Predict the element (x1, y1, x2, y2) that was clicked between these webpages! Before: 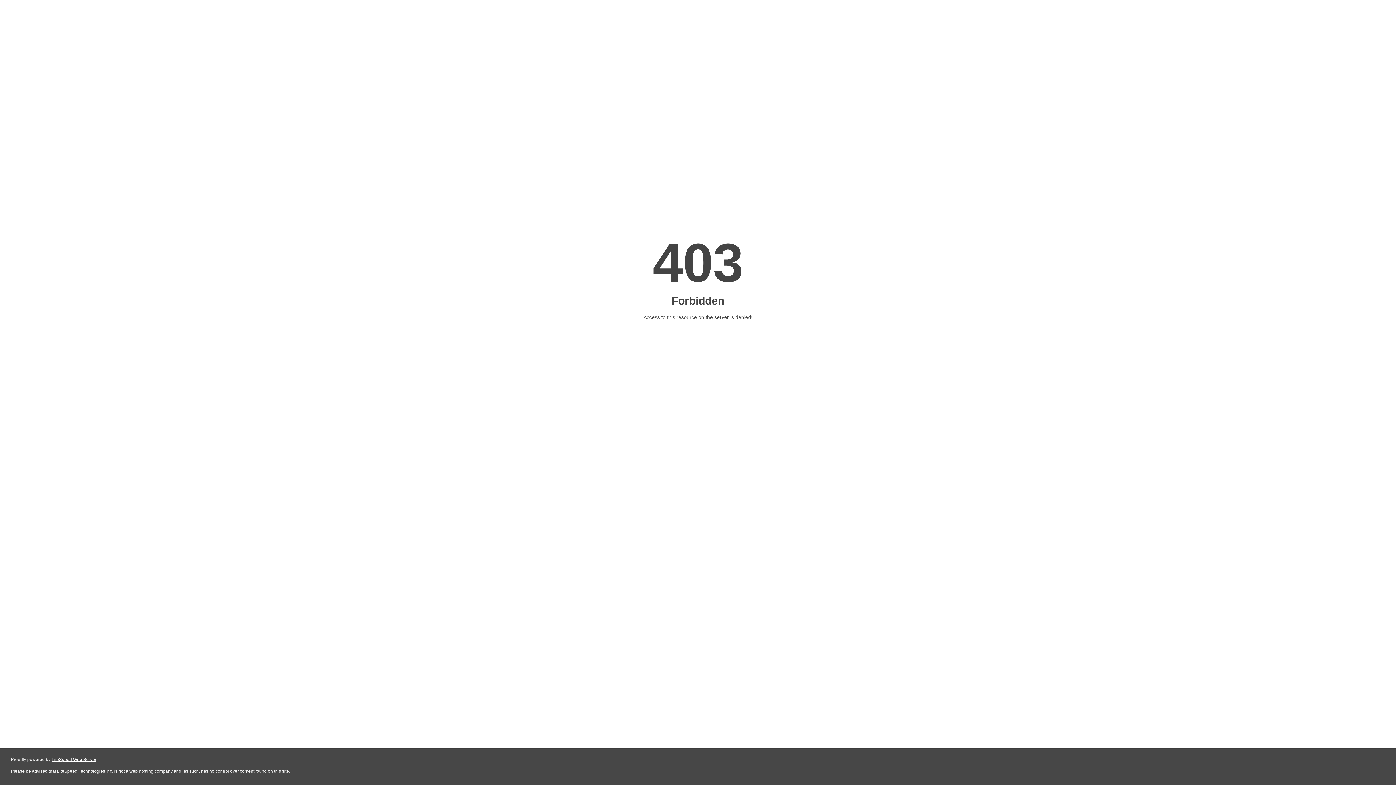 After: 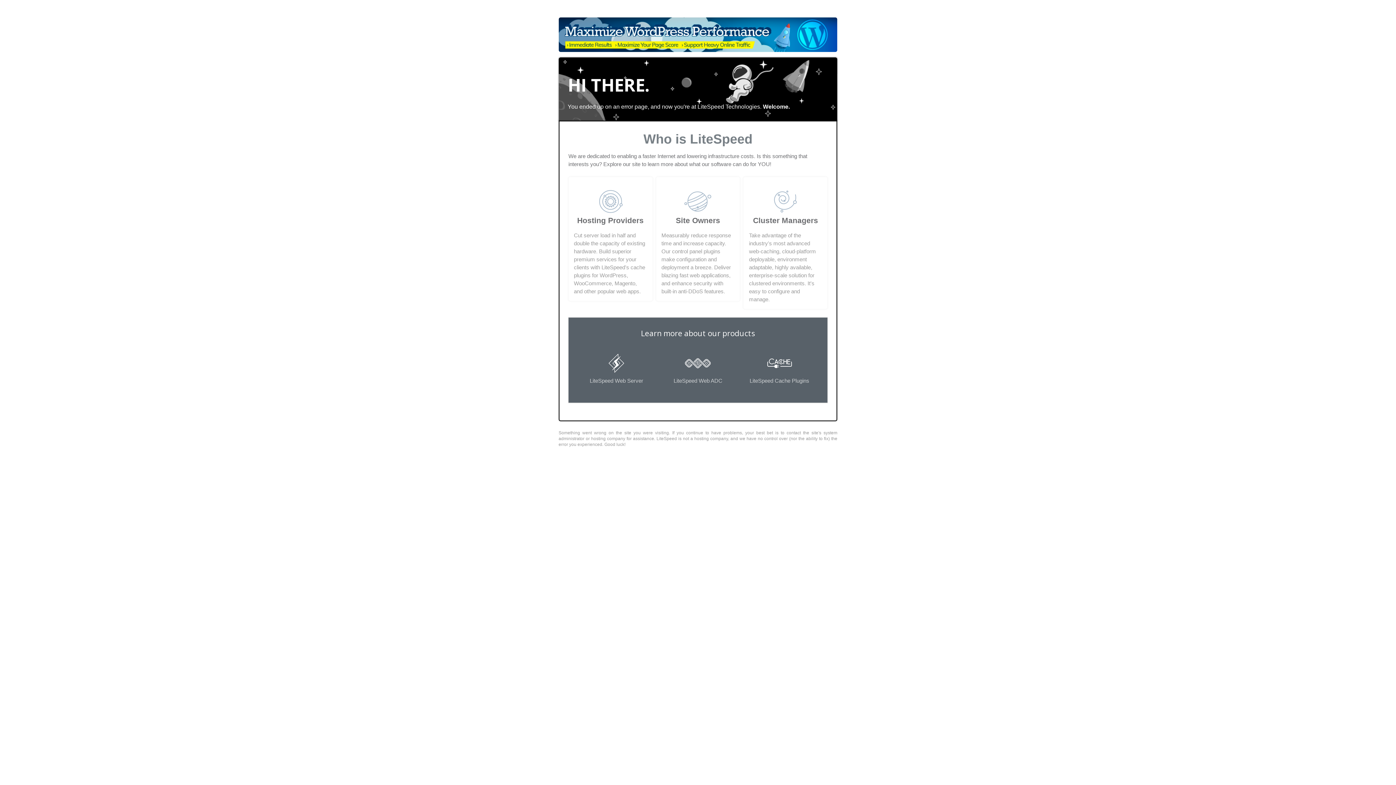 Action: label: LiteSpeed Web Server bbox: (51, 757, 96, 762)